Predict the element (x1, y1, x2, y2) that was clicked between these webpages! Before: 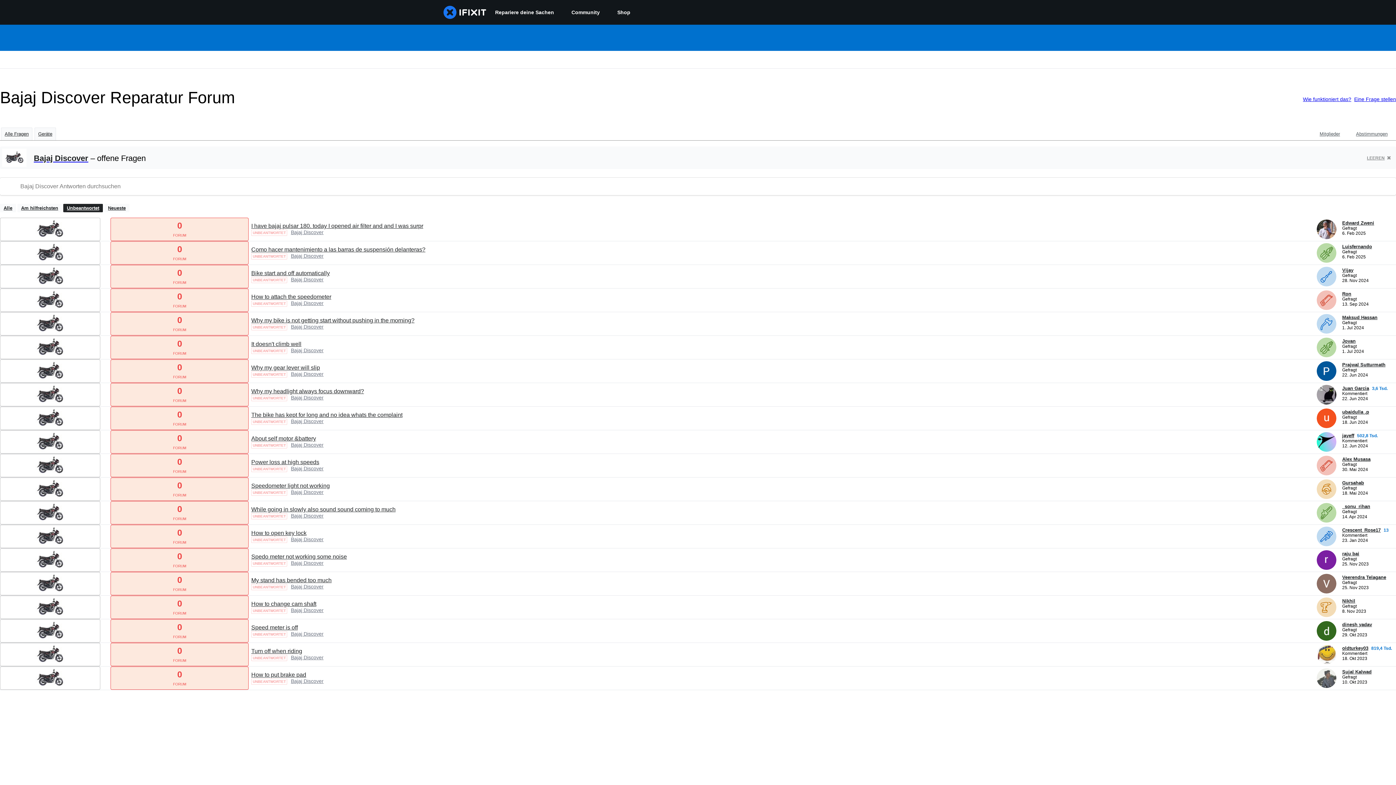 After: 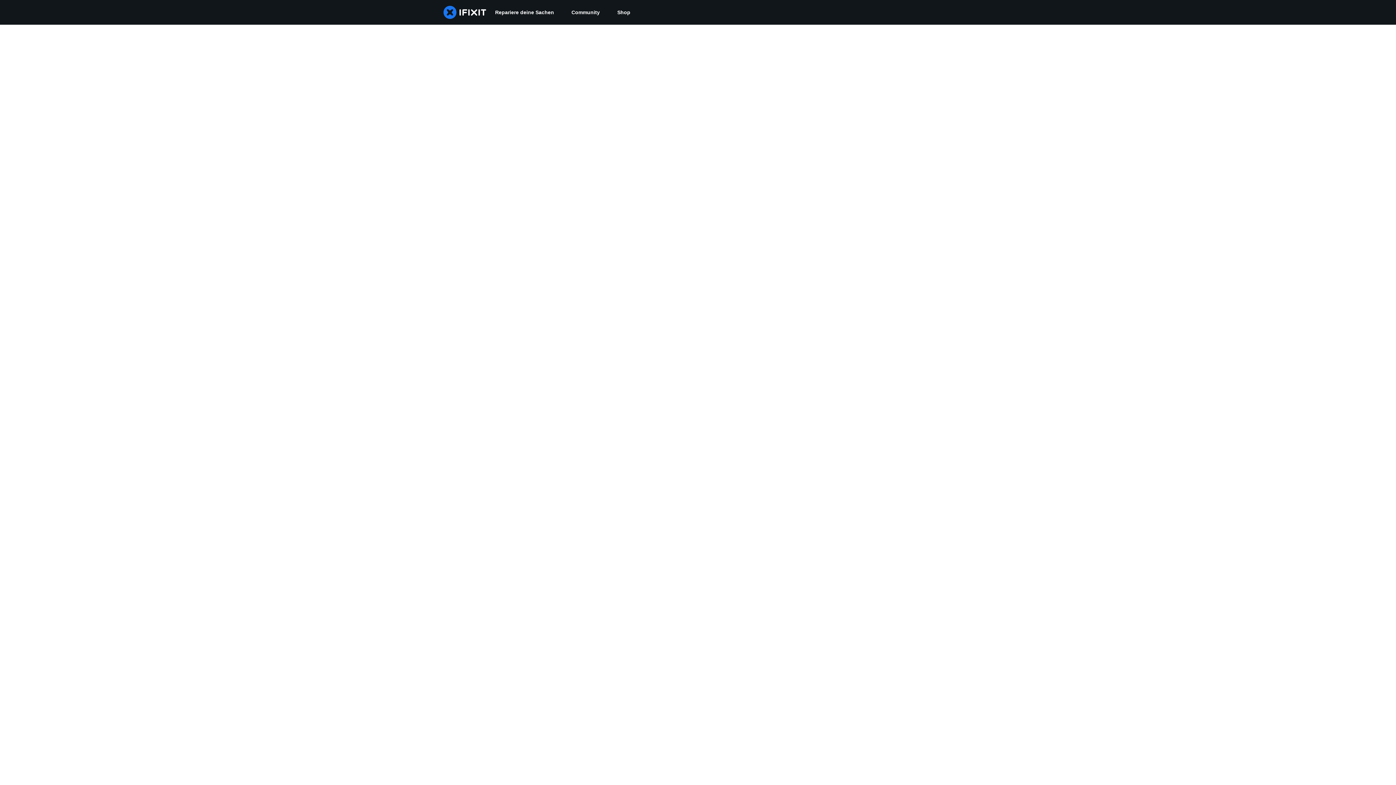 Action: bbox: (1342, 433, 1354, 438) label: jayeff